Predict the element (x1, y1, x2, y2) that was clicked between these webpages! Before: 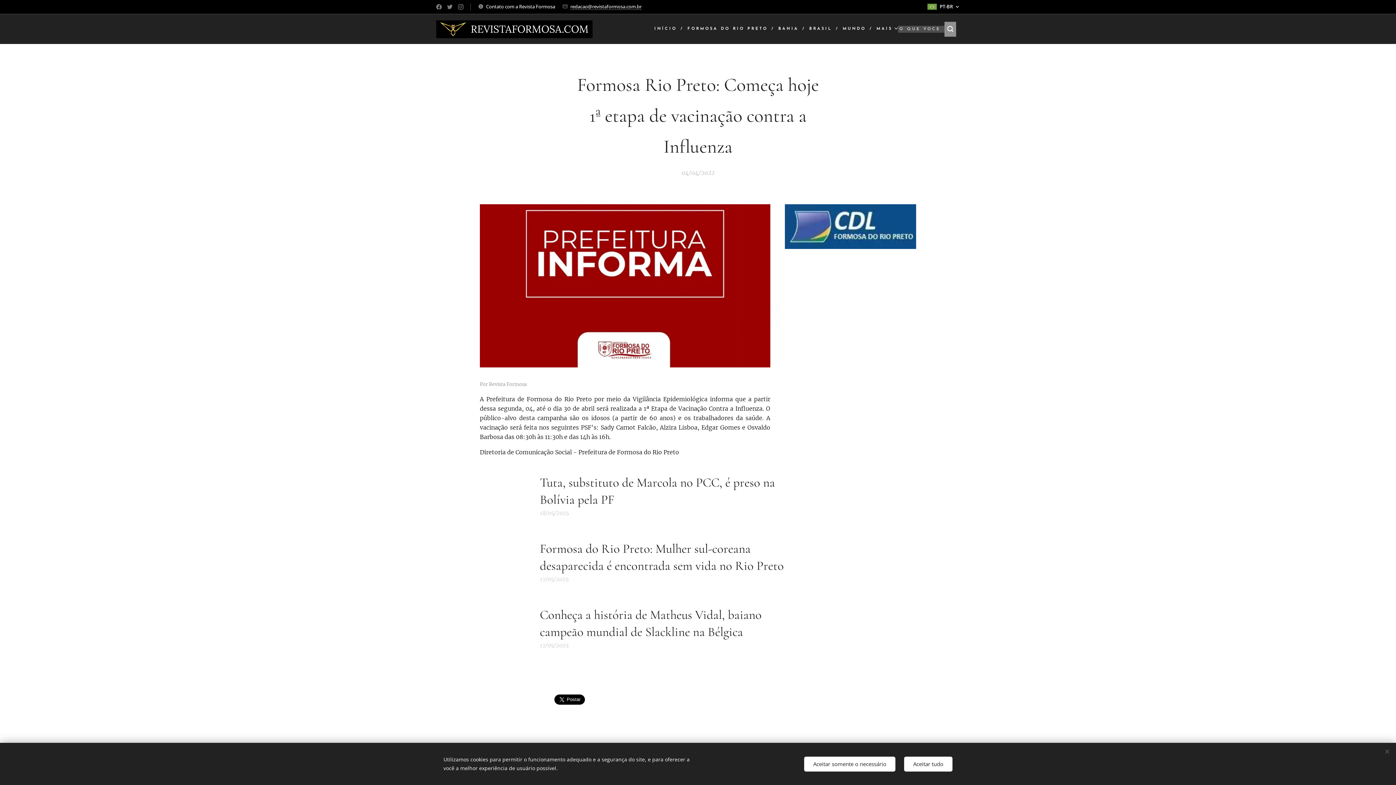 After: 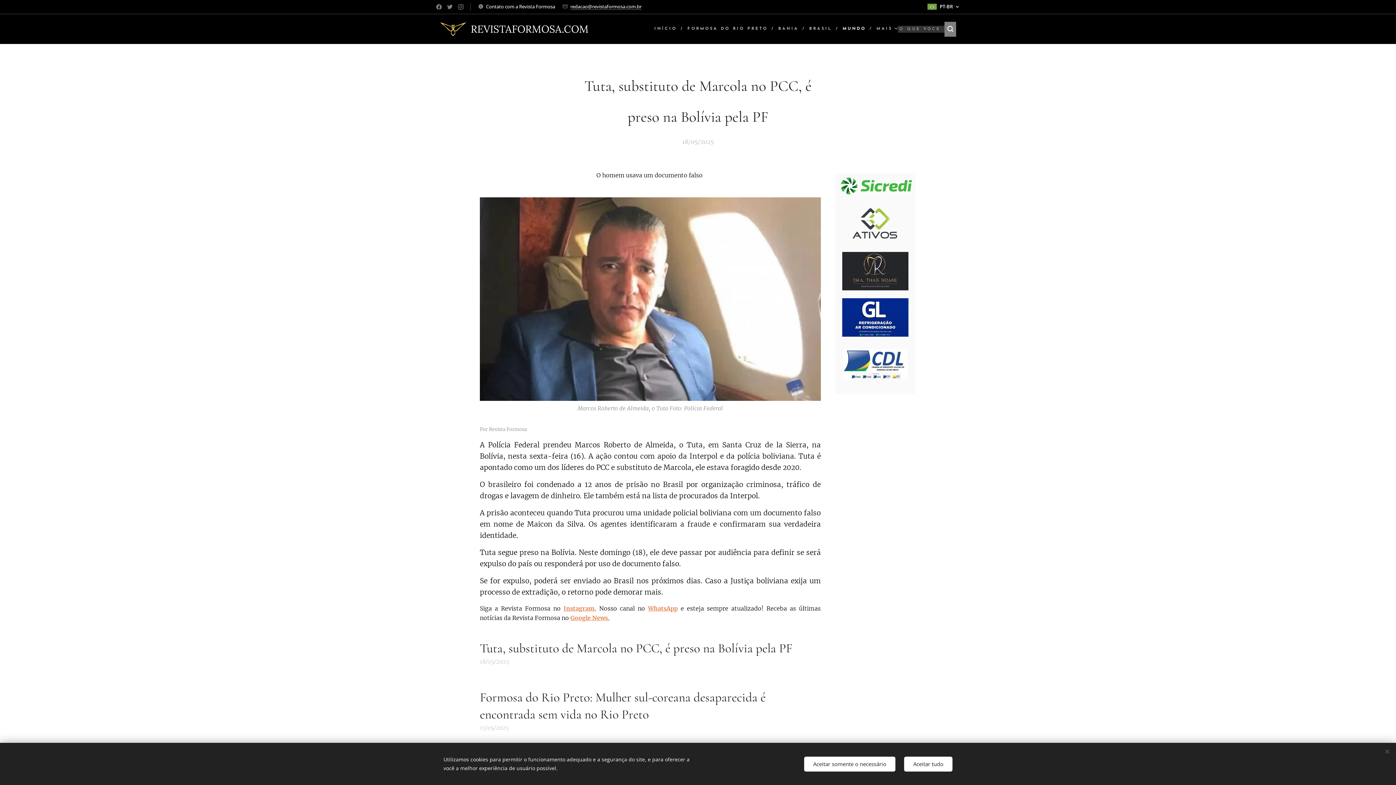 Action: bbox: (540, 474, 793, 508) label: Tuta, substituto de Marcola no PCC, é preso na Bolívia pela PF